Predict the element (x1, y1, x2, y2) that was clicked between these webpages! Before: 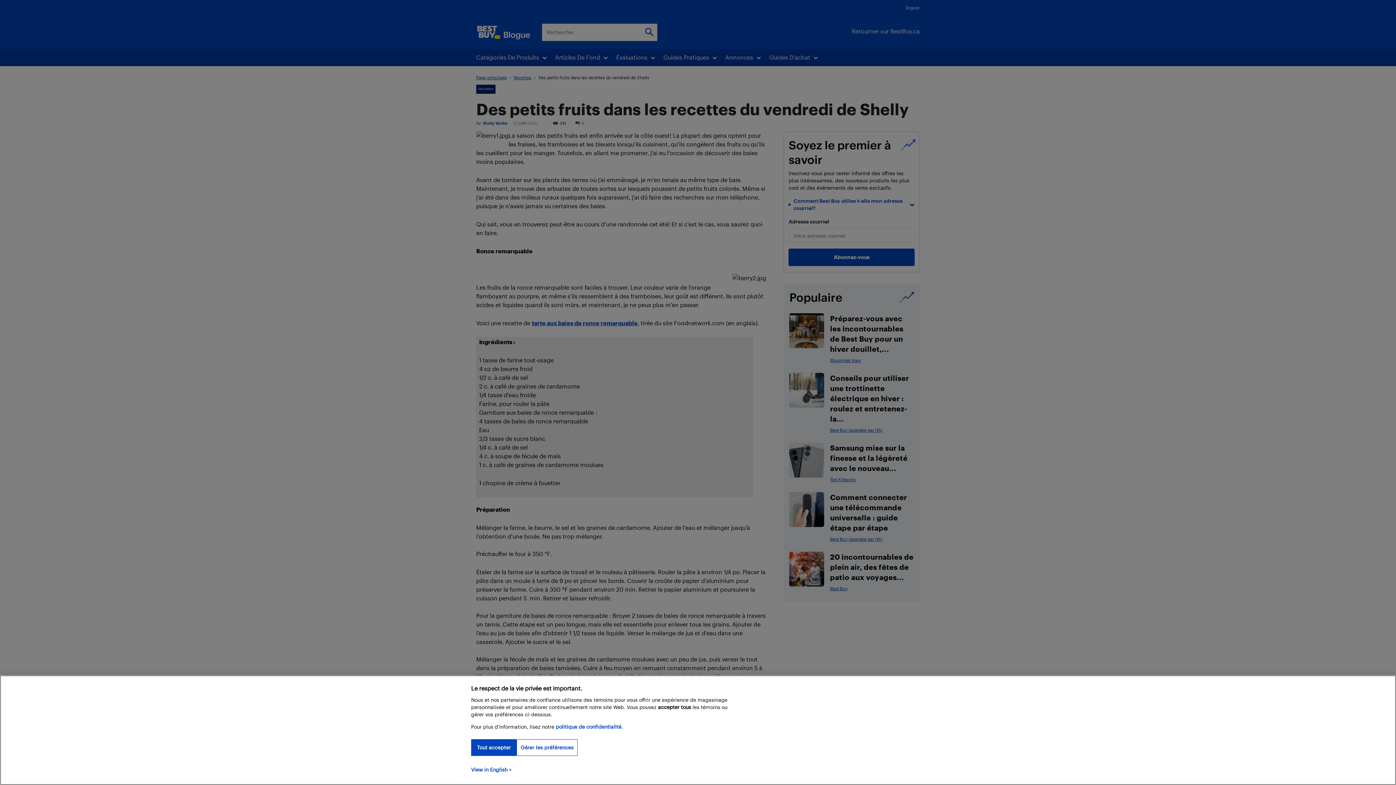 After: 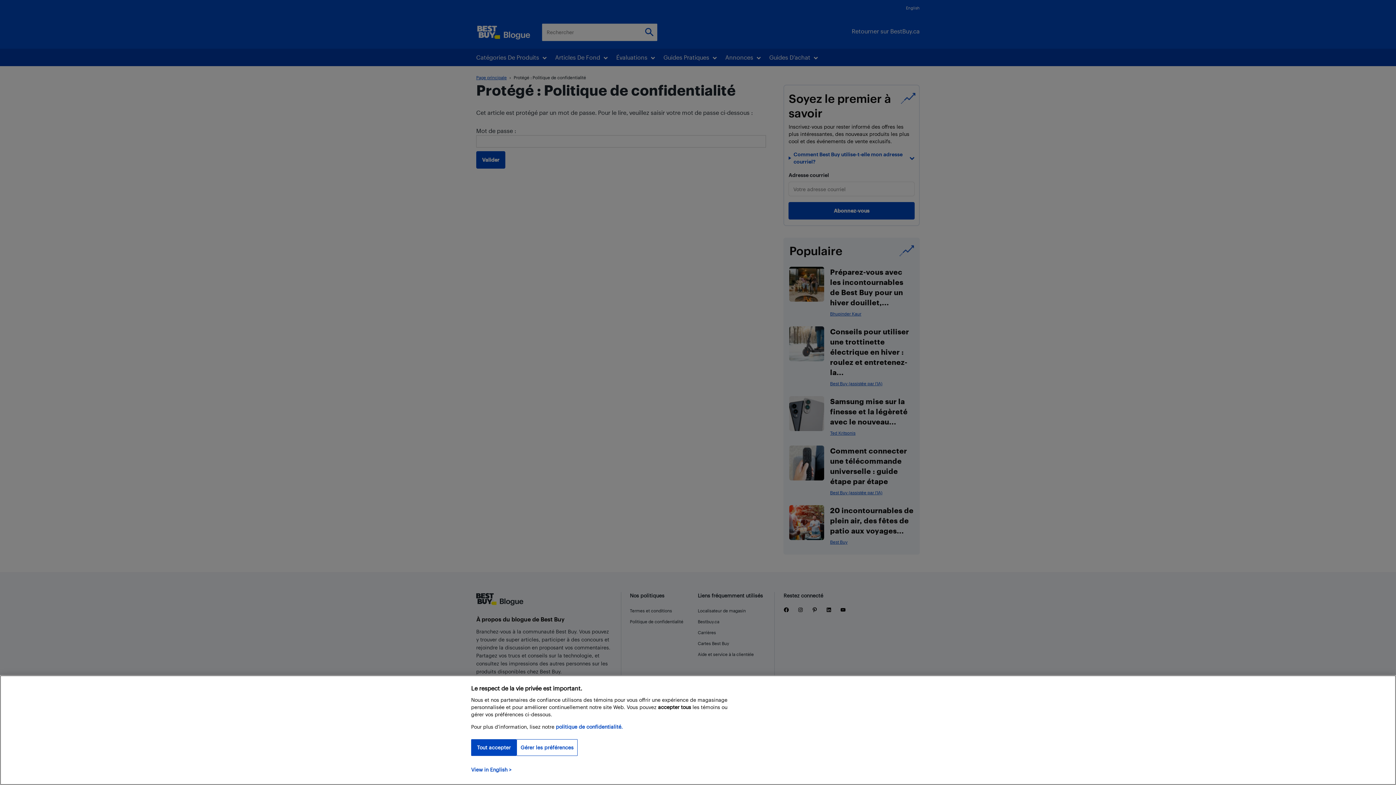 Action: bbox: (556, 724, 622, 730) label: politique de confidentialité.